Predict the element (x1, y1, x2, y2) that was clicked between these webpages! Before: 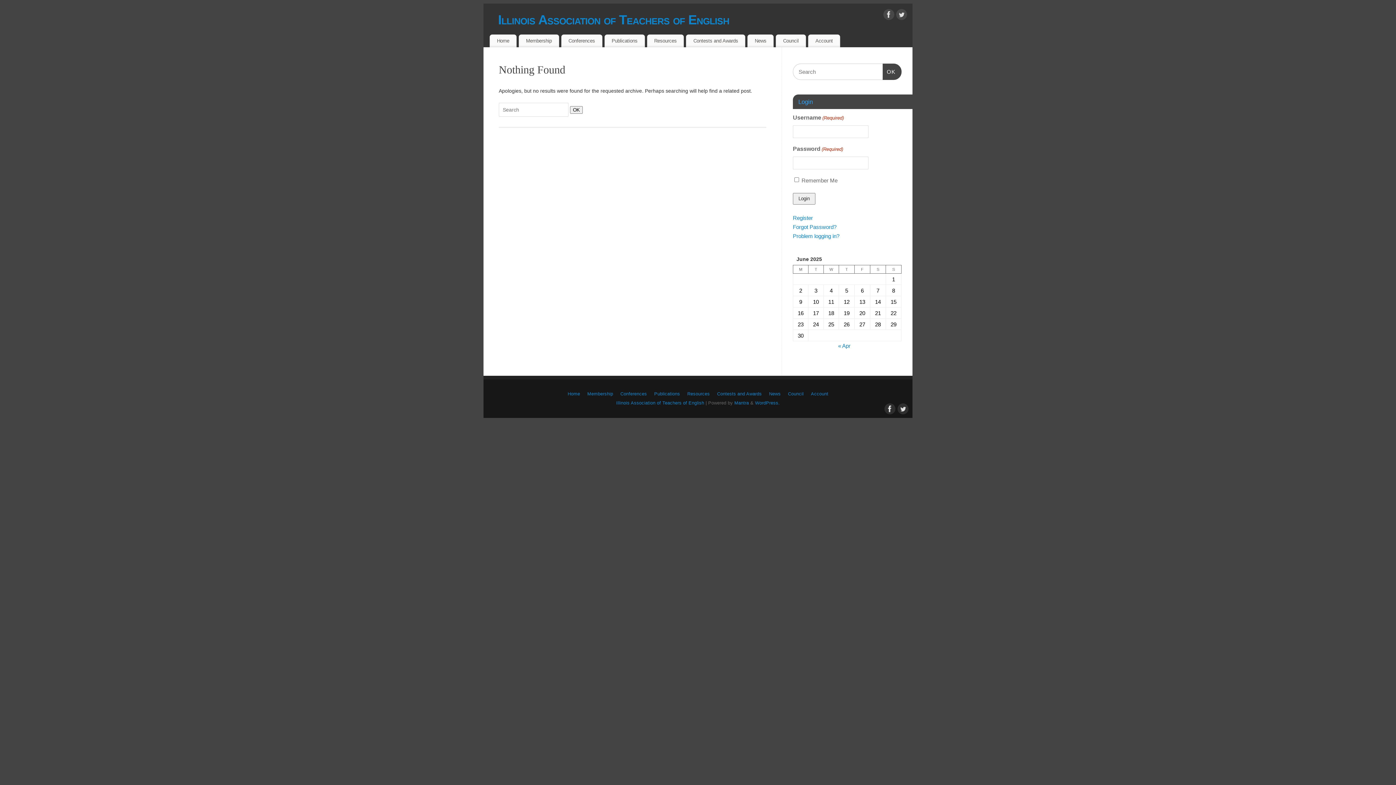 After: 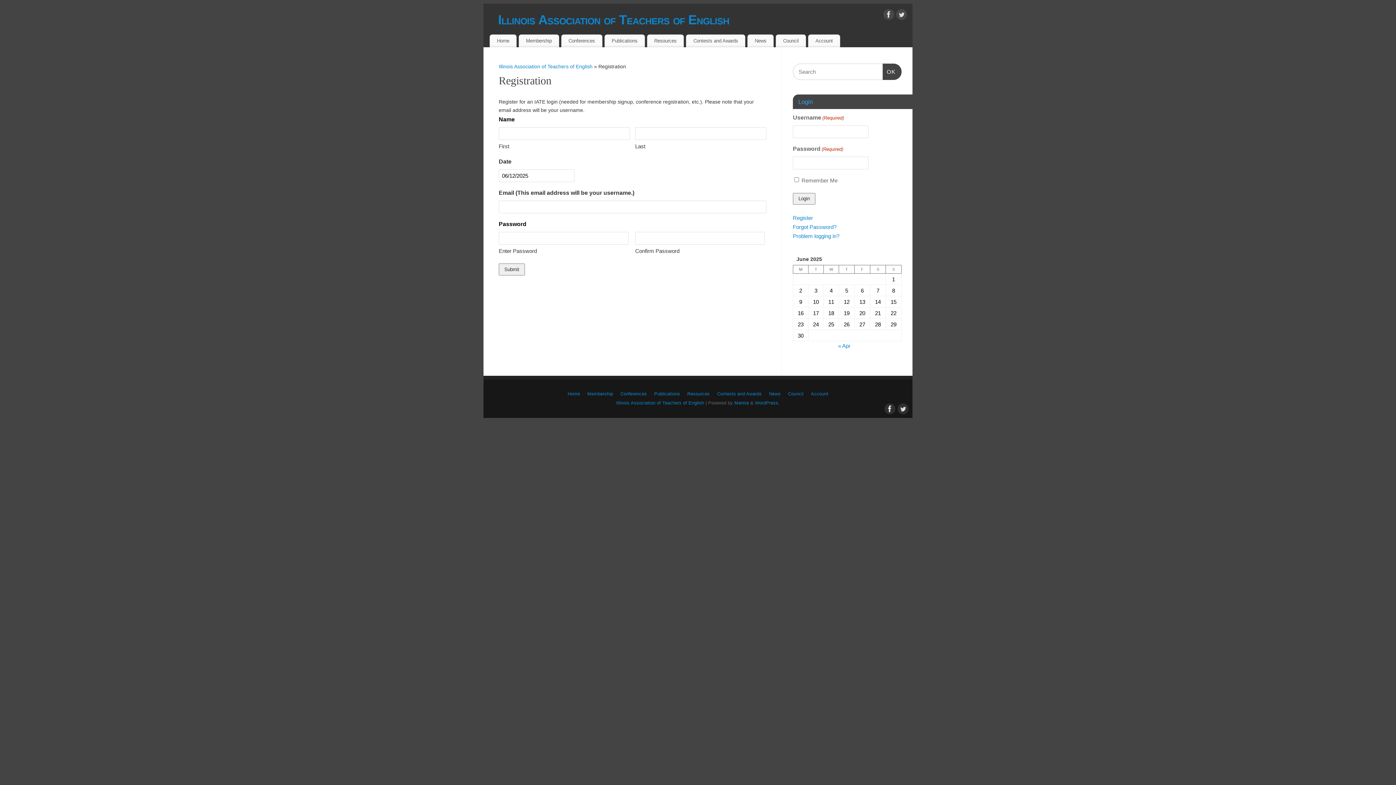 Action: label: Register bbox: (793, 214, 813, 221)